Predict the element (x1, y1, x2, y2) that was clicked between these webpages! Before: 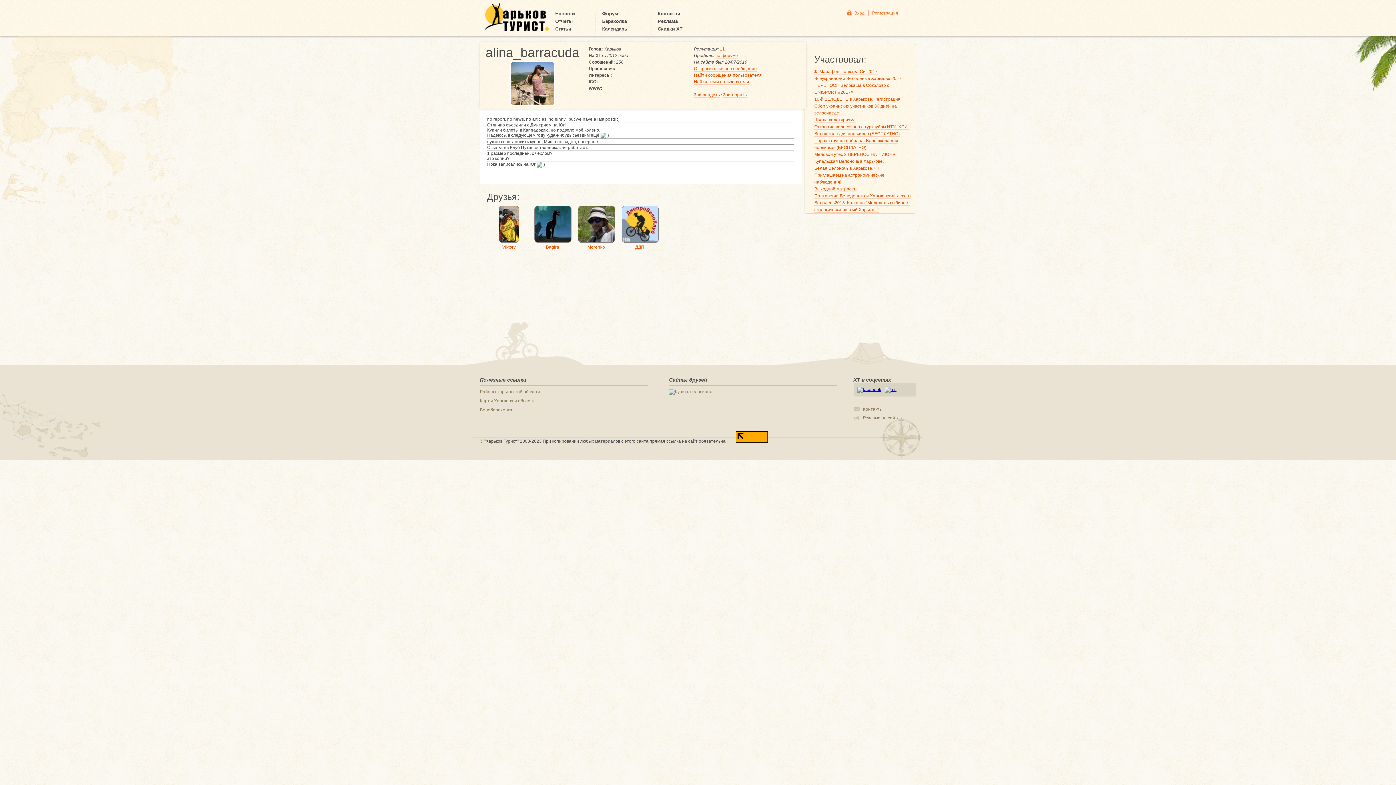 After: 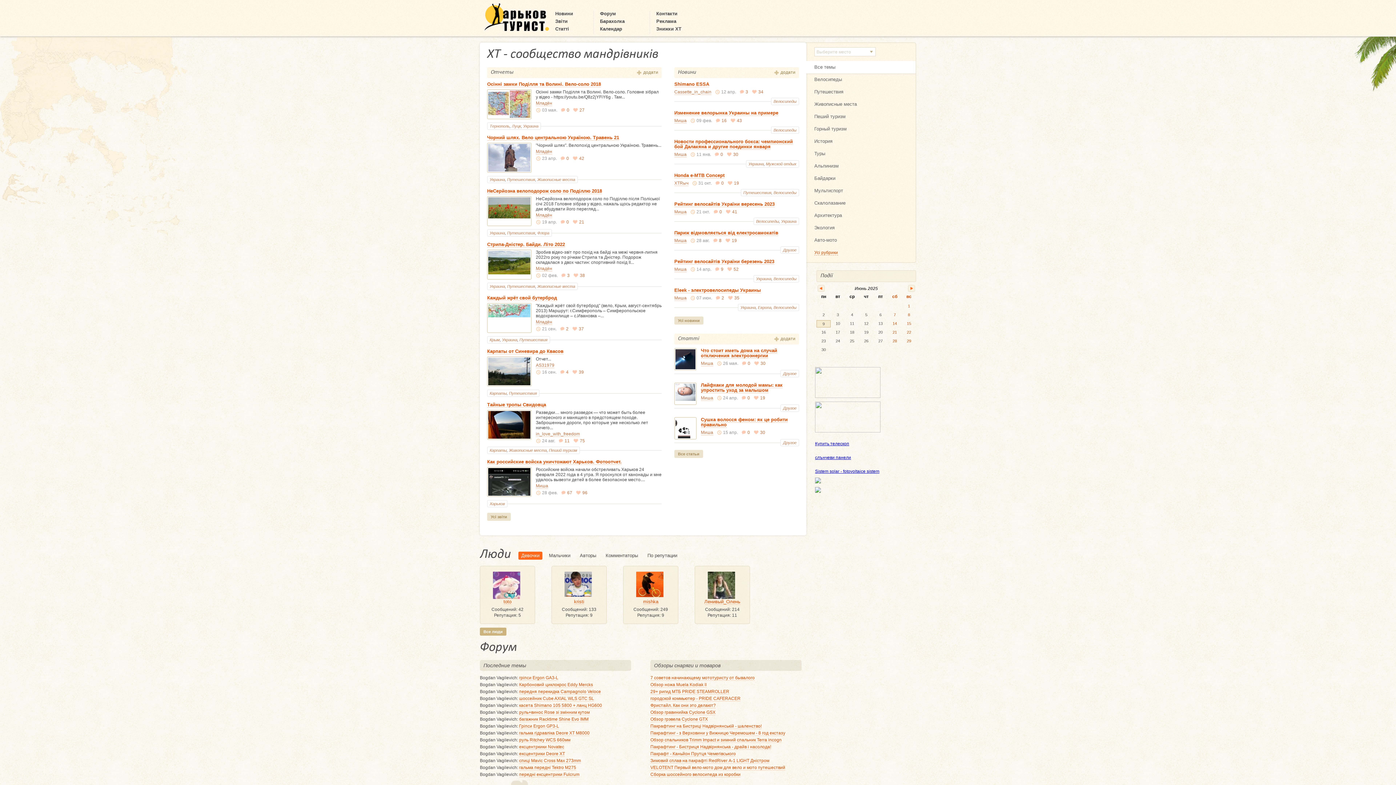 Action: label: Харьков Турист bbox: (480, 0, 549, 32)